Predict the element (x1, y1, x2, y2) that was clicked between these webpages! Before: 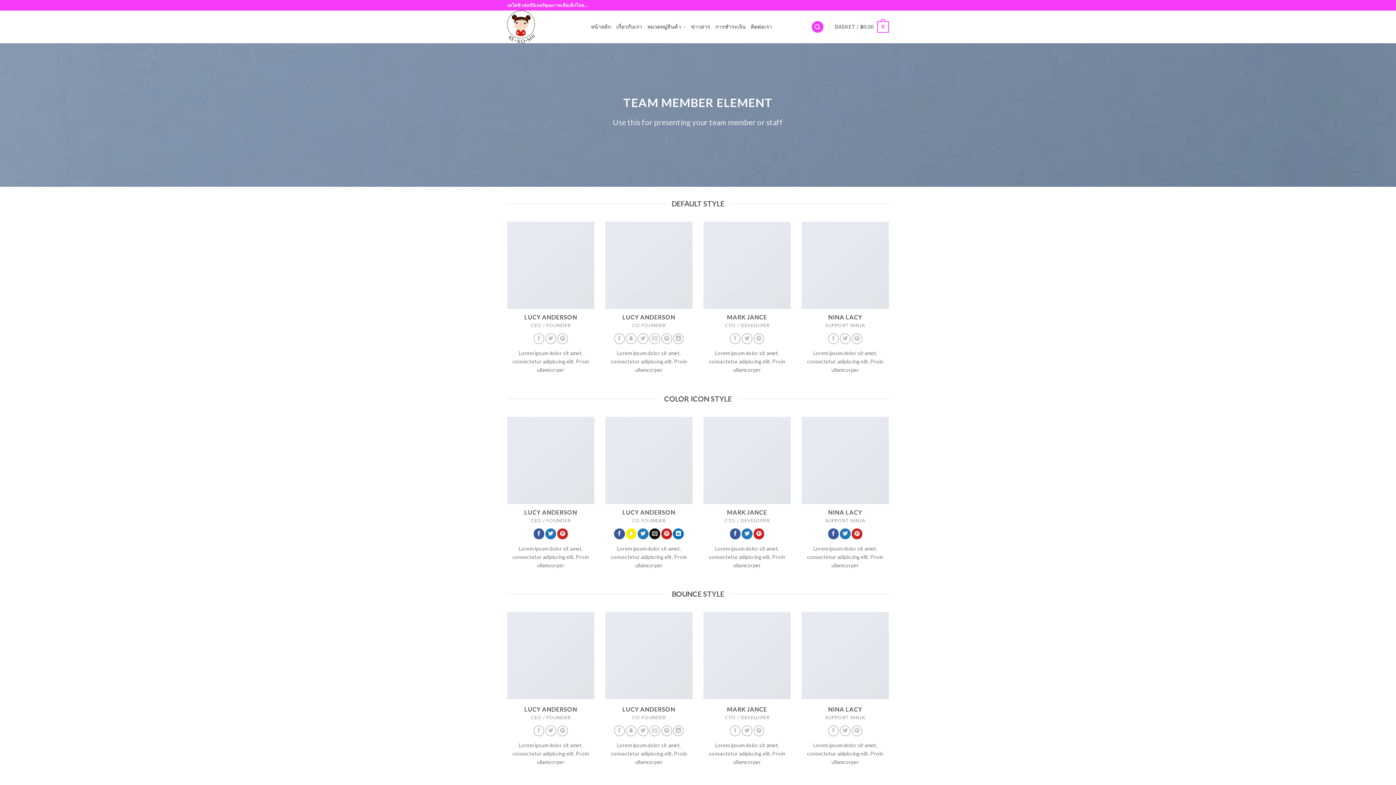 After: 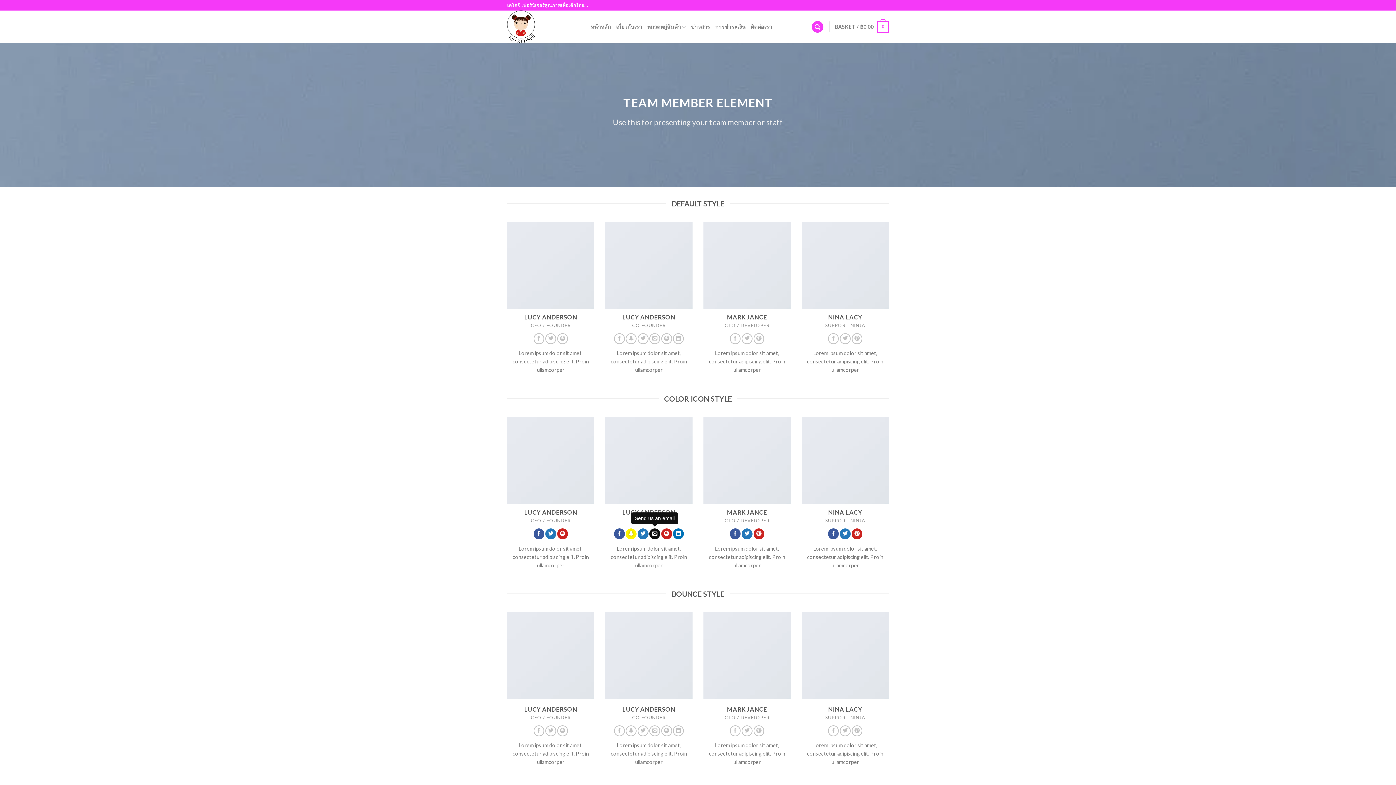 Action: bbox: (649, 528, 660, 539)